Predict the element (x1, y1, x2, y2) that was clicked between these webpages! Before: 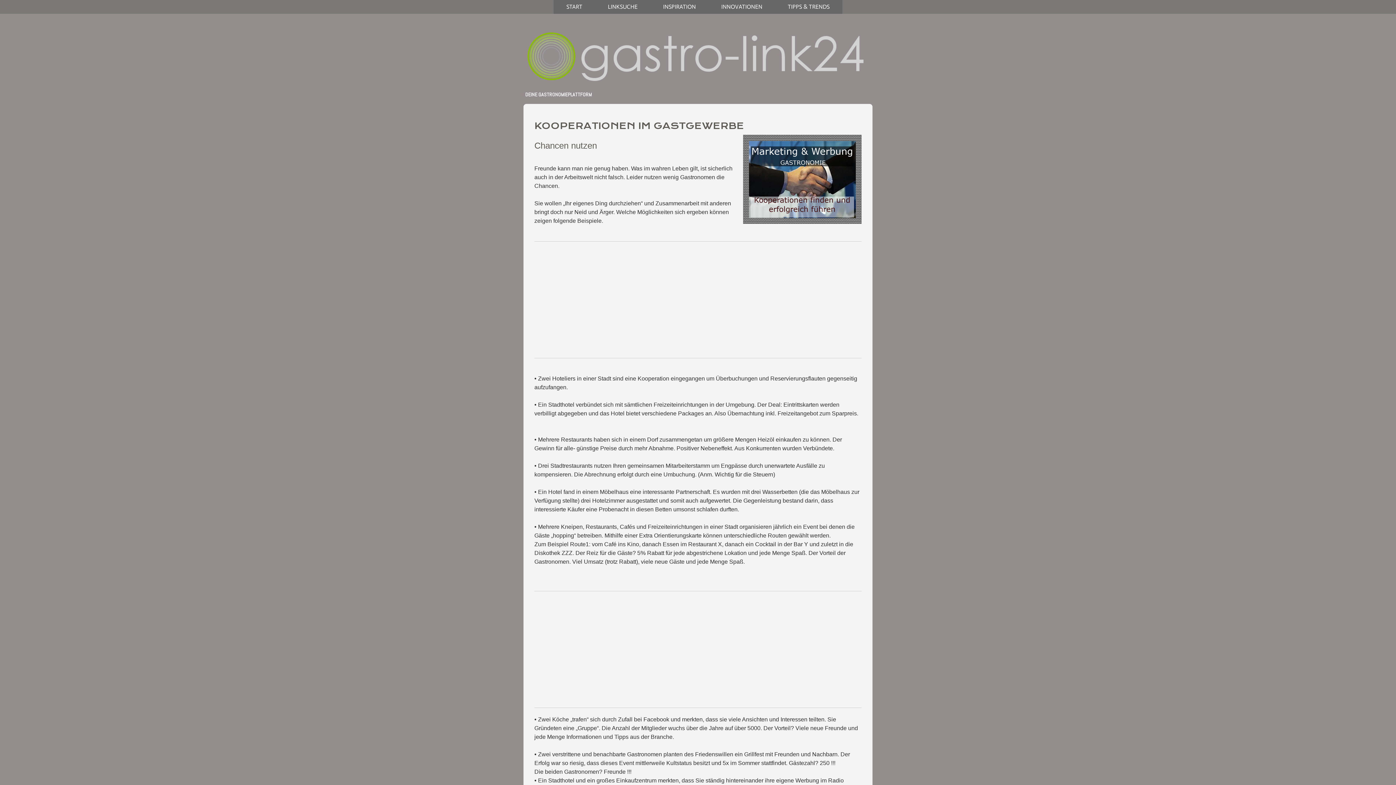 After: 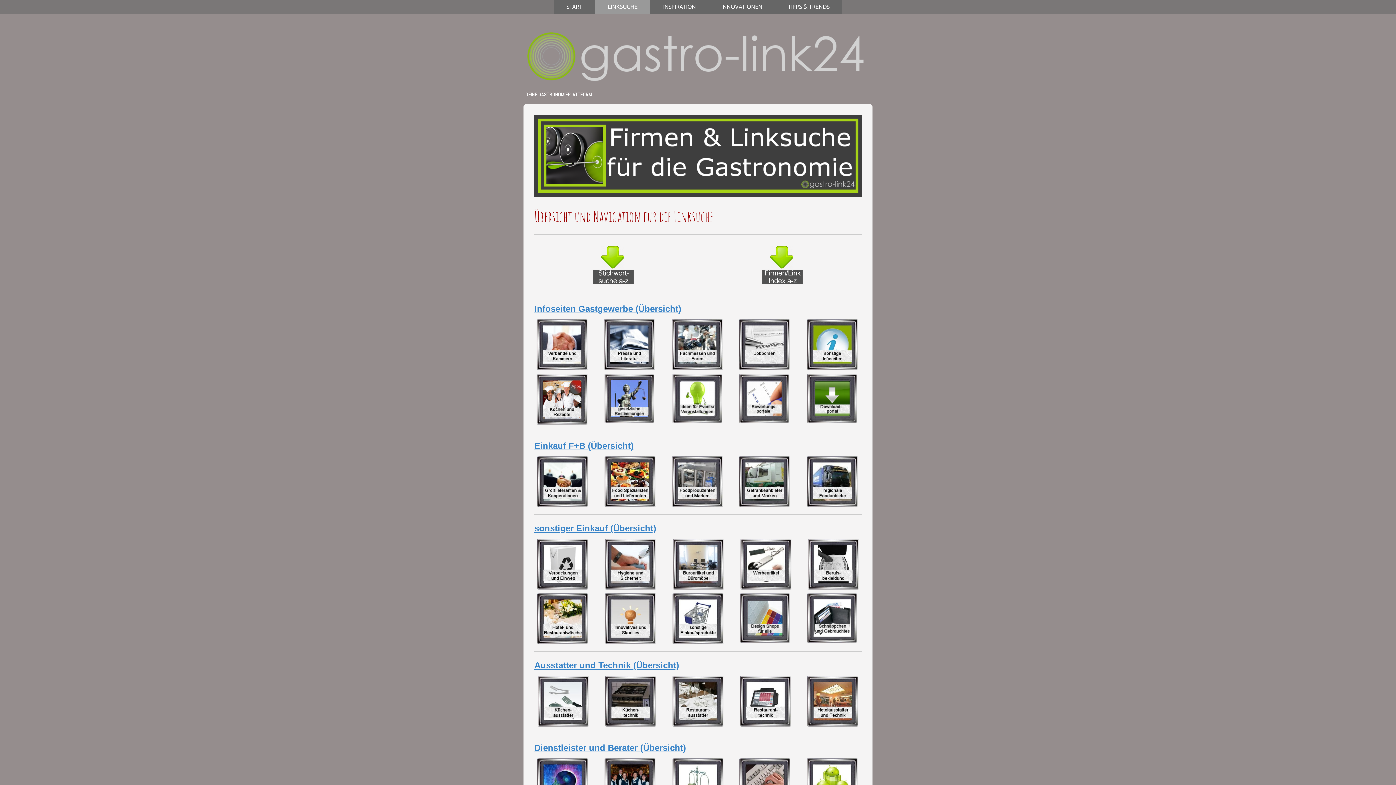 Action: label: LINKSUCHE bbox: (595, 0, 650, 13)